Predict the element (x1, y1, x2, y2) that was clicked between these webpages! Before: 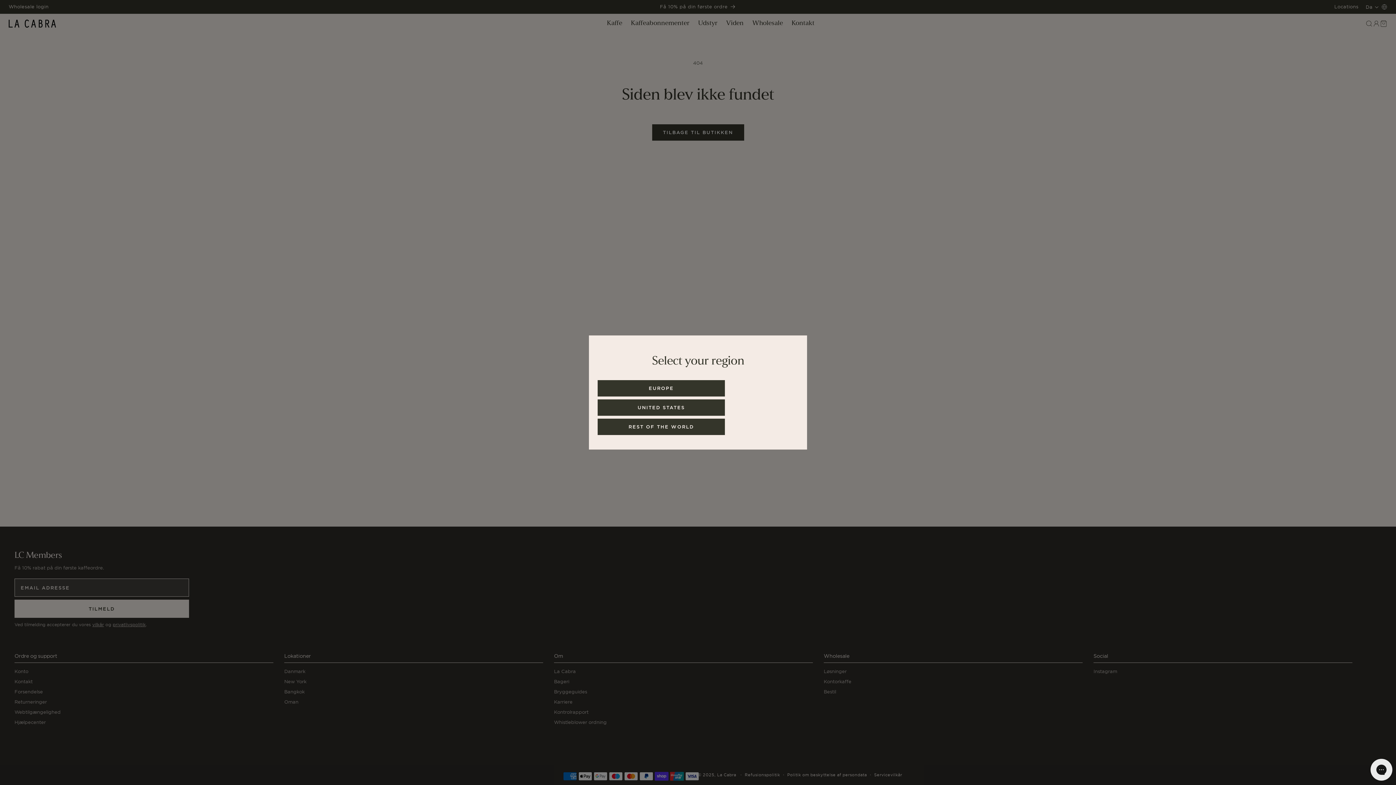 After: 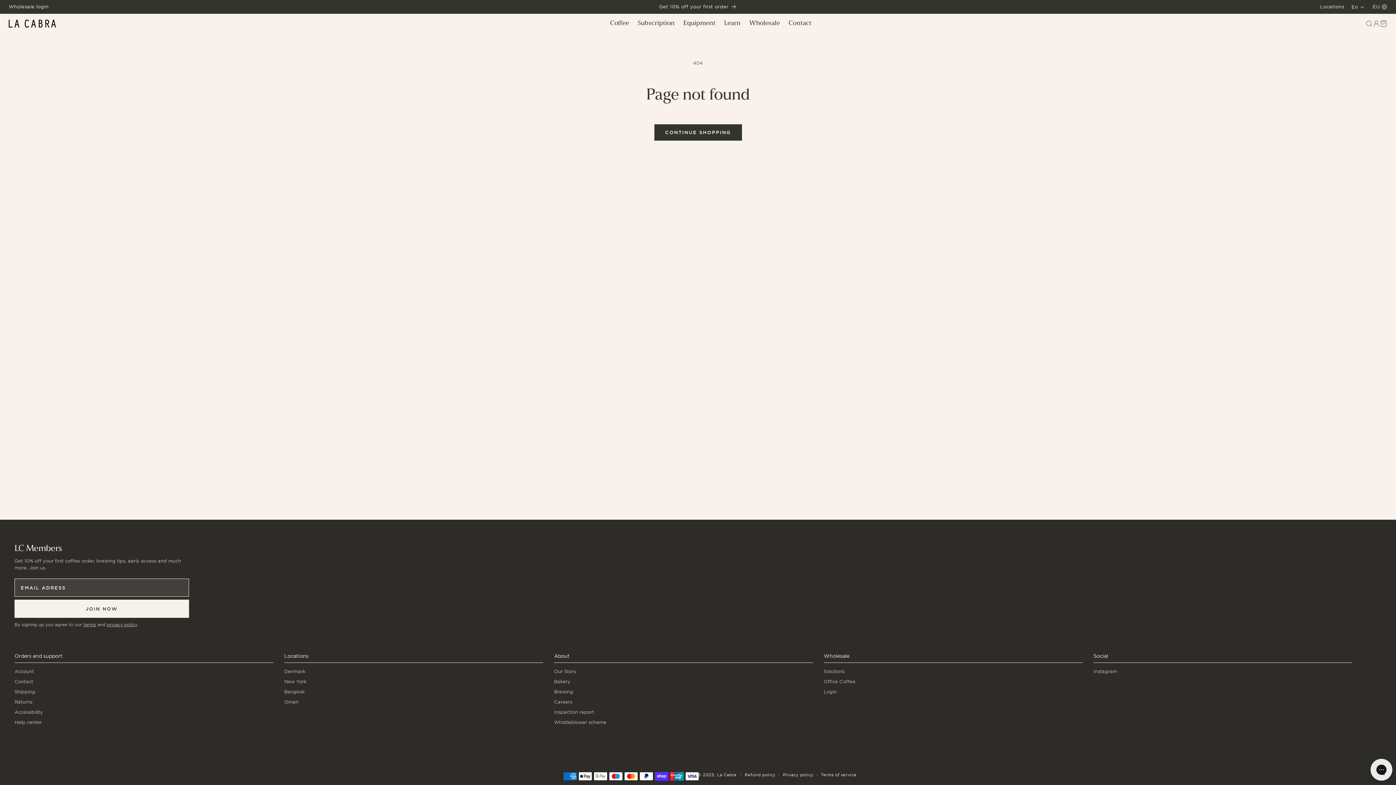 Action: bbox: (597, 380, 725, 396) label: EUROPE